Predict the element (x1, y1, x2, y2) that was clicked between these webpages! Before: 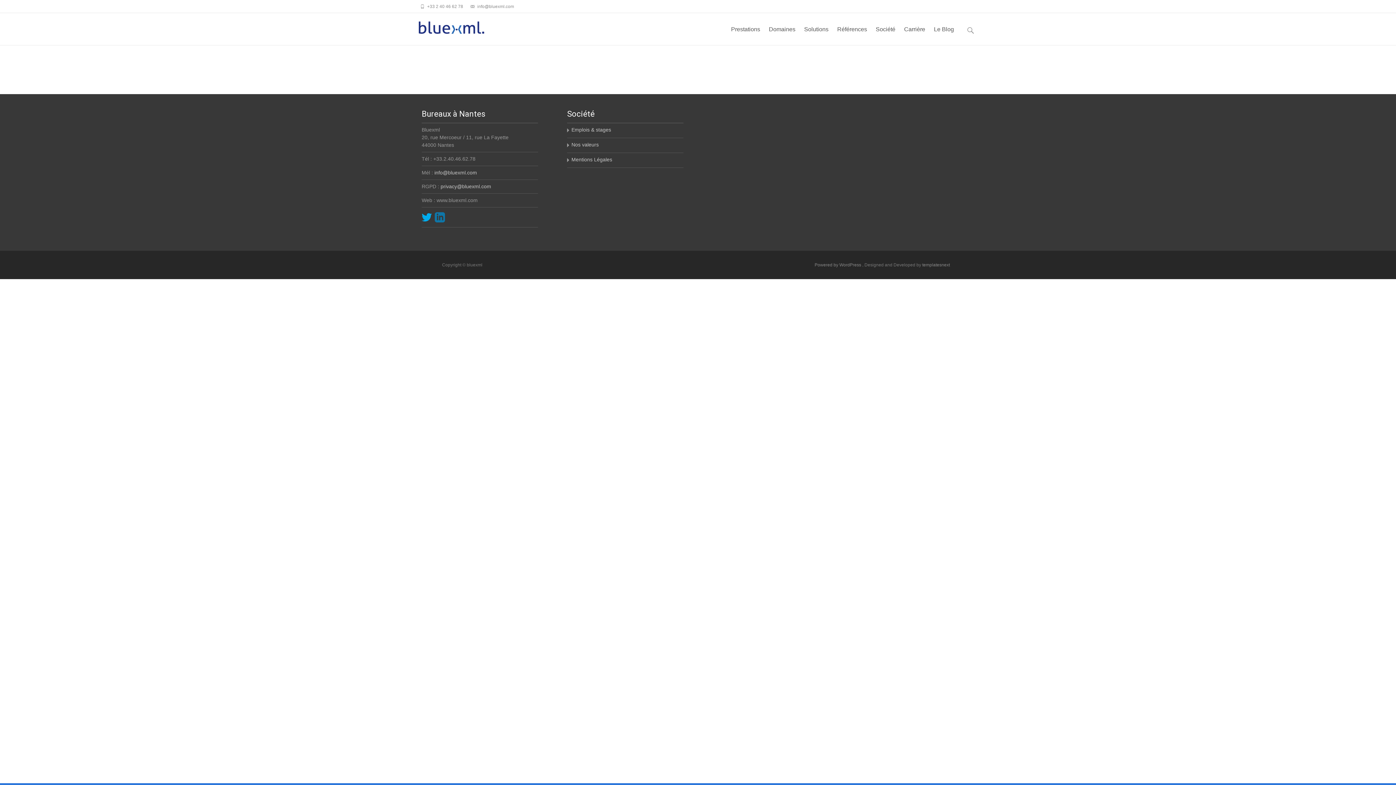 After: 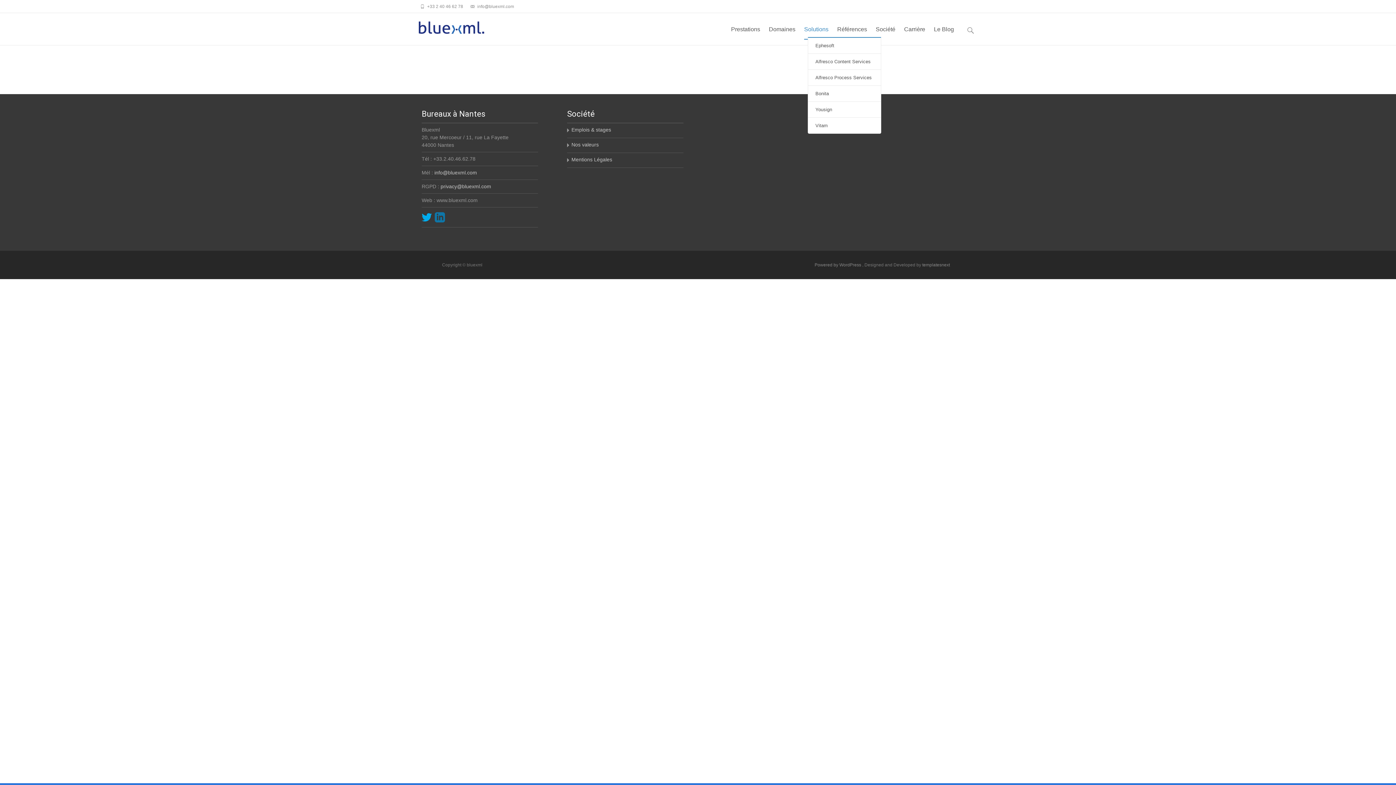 Action: label: Solutions bbox: (804, 13, 828, 39)